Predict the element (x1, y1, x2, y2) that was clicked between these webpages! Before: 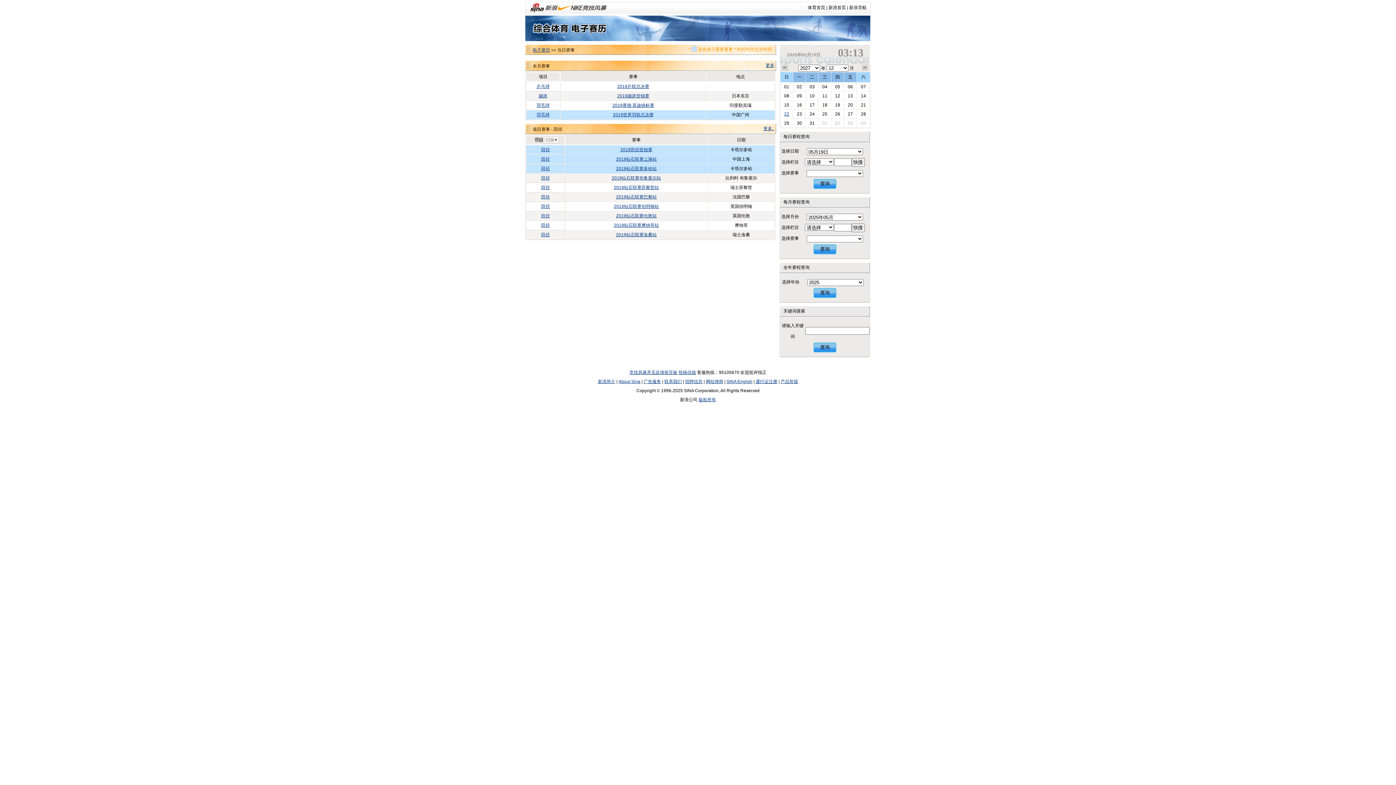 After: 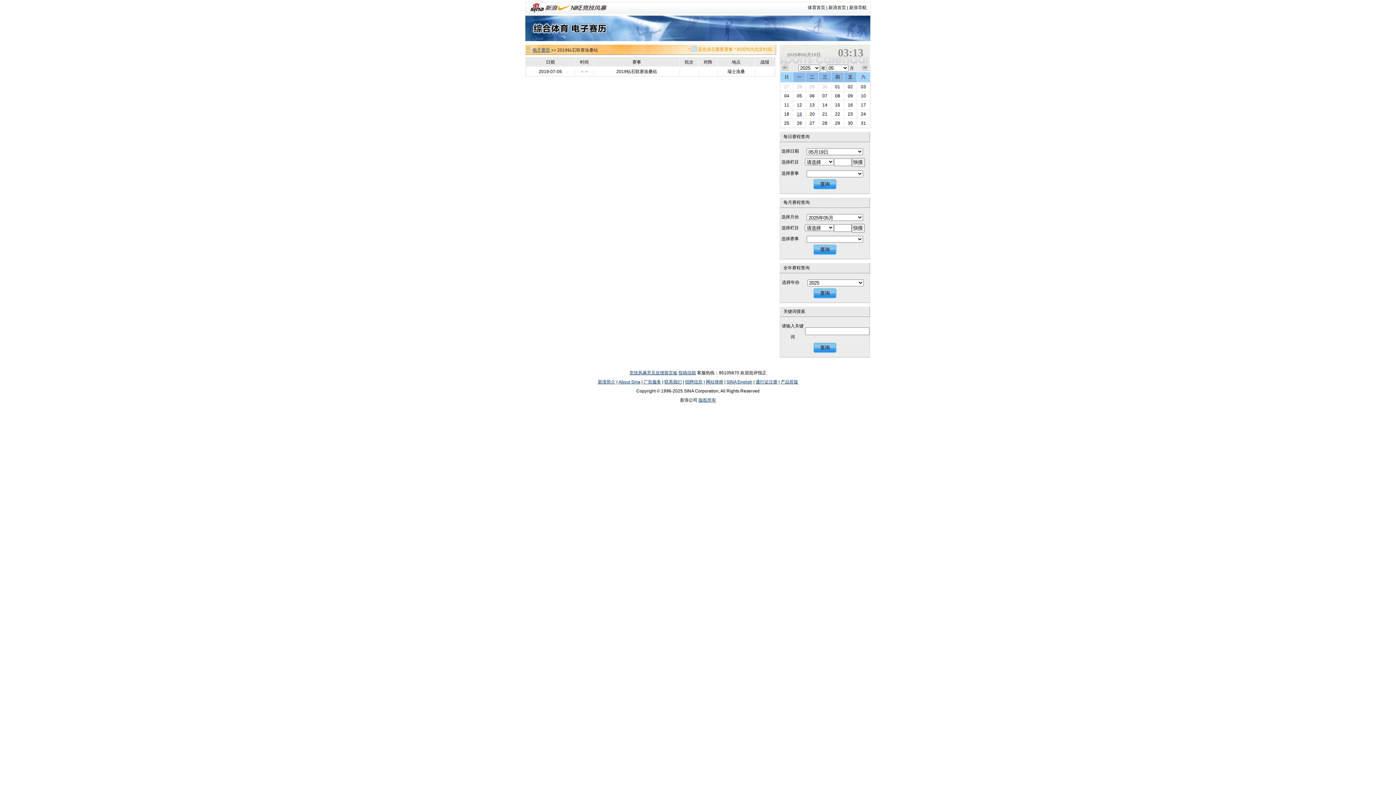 Action: label: 2019钻石联赛洛桑站 bbox: (616, 232, 656, 237)